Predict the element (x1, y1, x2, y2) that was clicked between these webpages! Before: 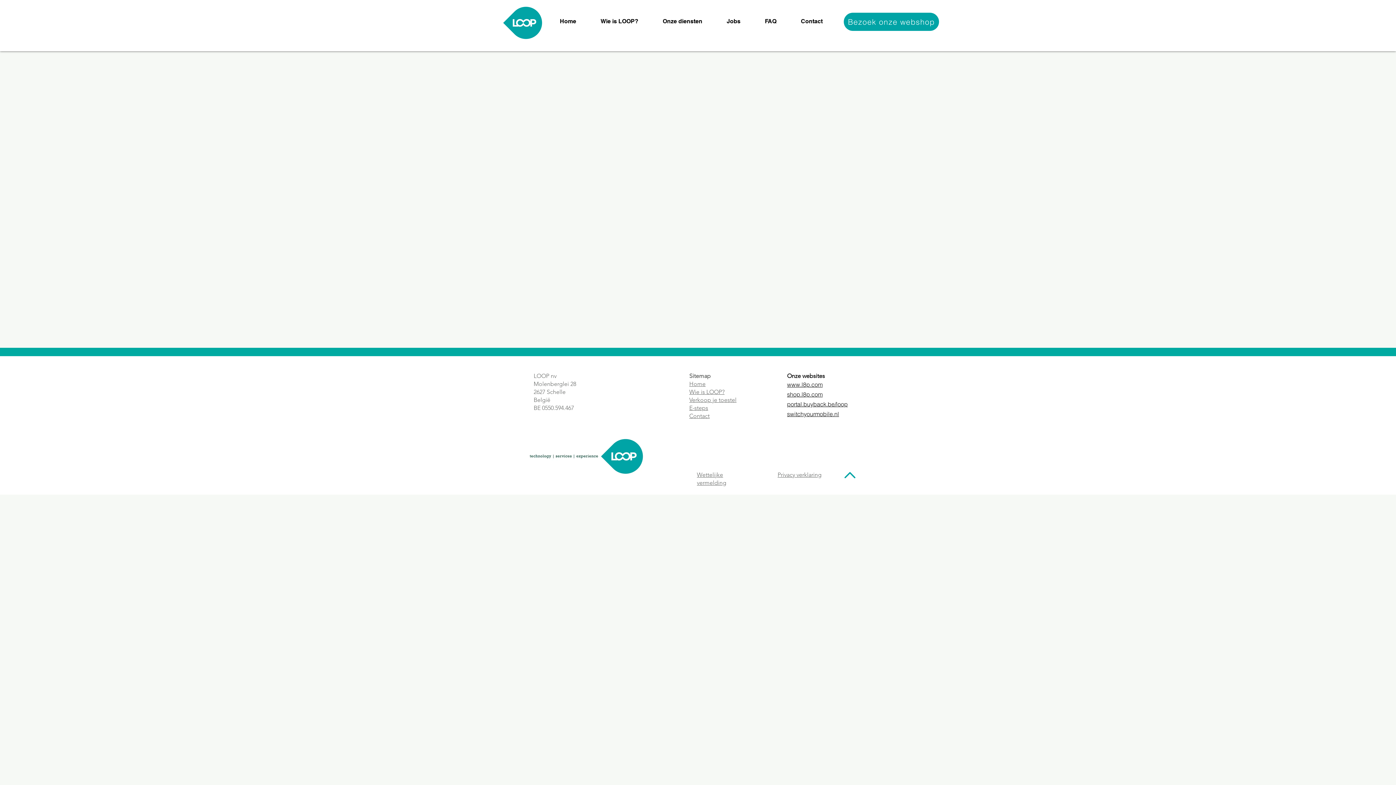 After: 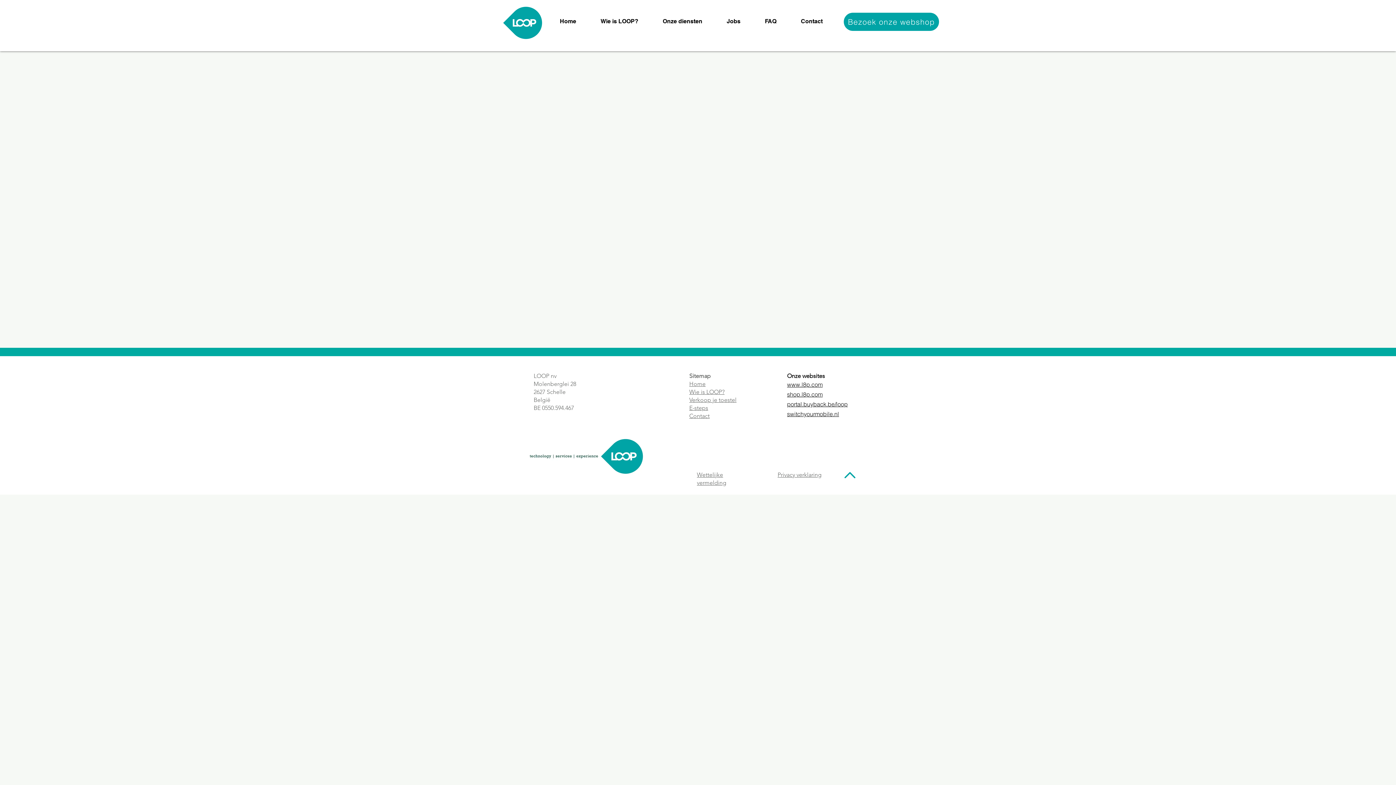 Action: label: switchyourmobile.nl bbox: (787, 410, 839, 417)